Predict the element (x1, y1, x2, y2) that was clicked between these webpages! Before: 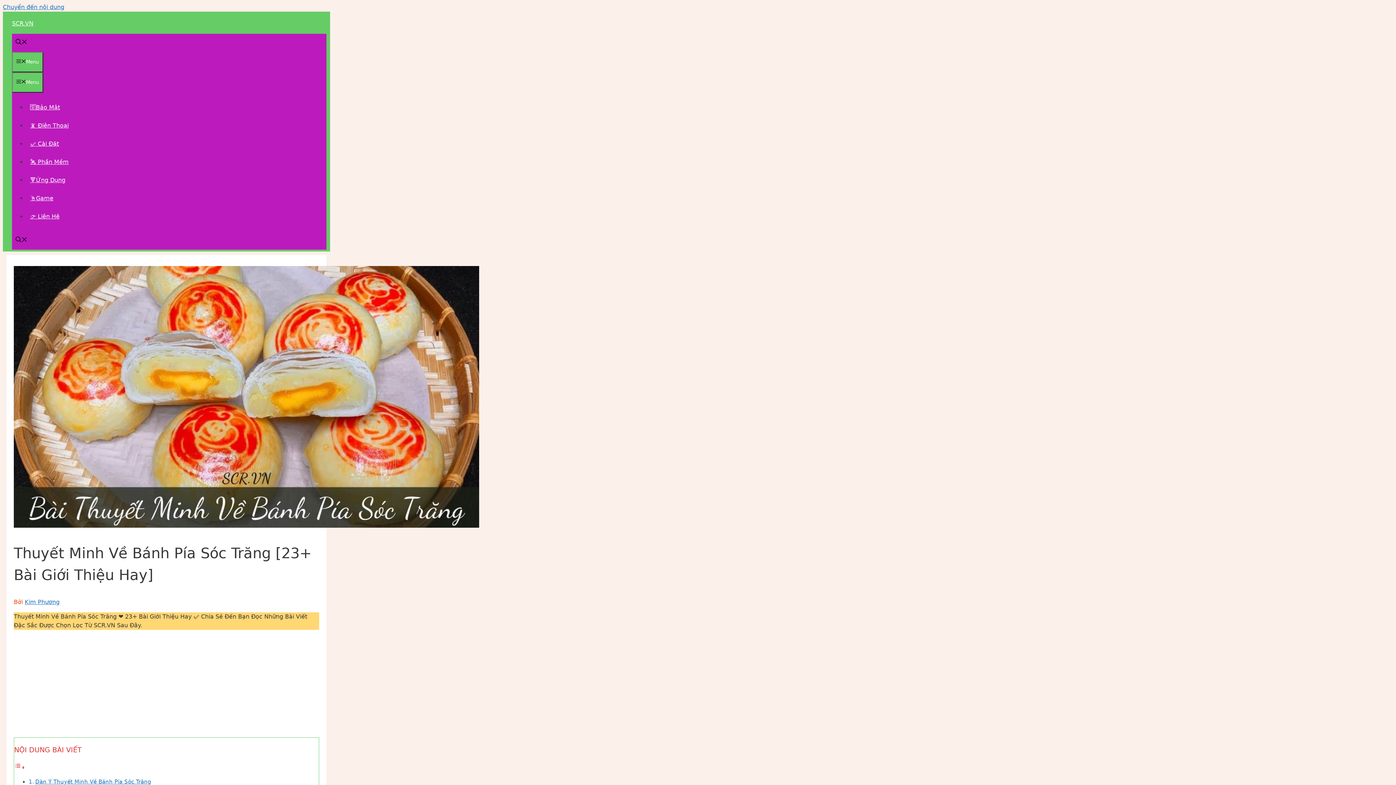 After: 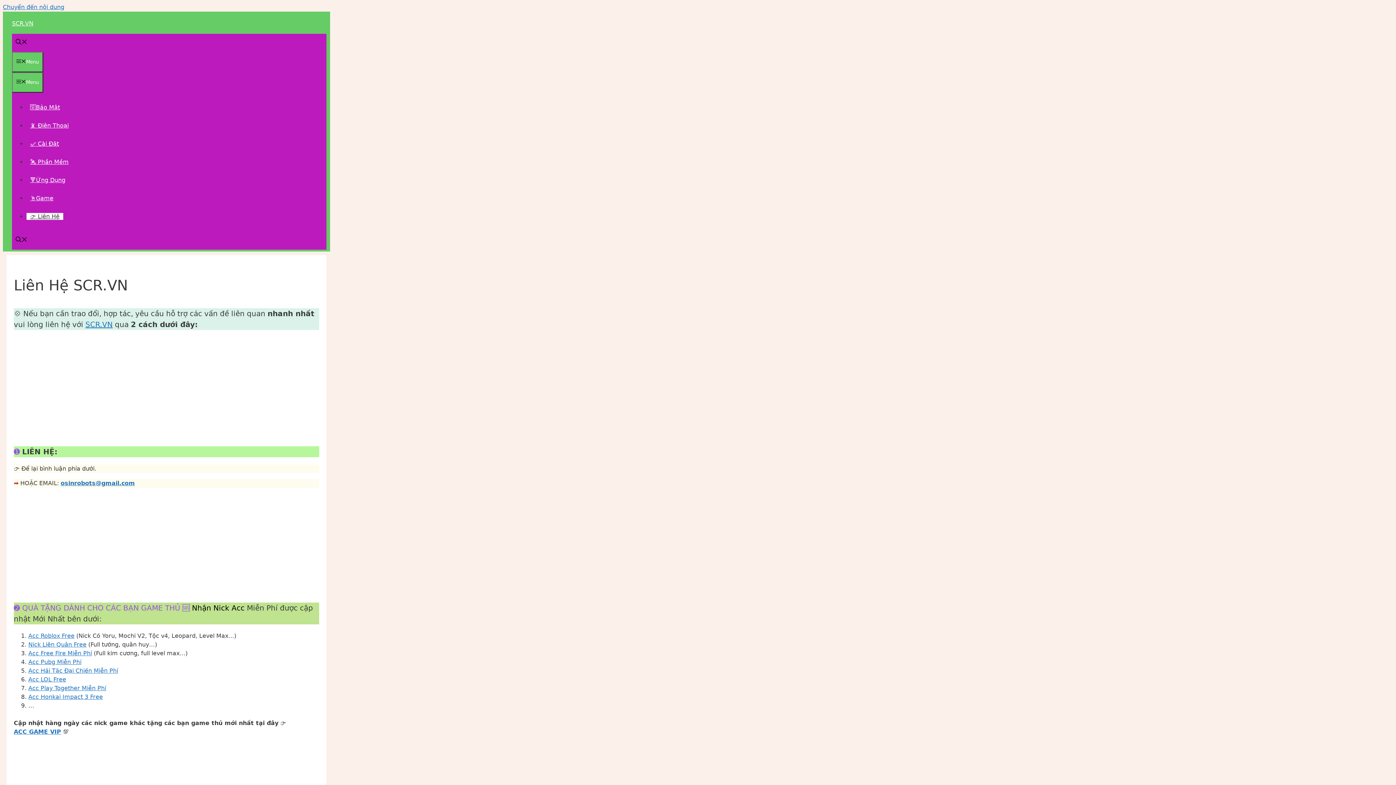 Action: label: 👉 Liên Hệ bbox: (26, 213, 63, 220)